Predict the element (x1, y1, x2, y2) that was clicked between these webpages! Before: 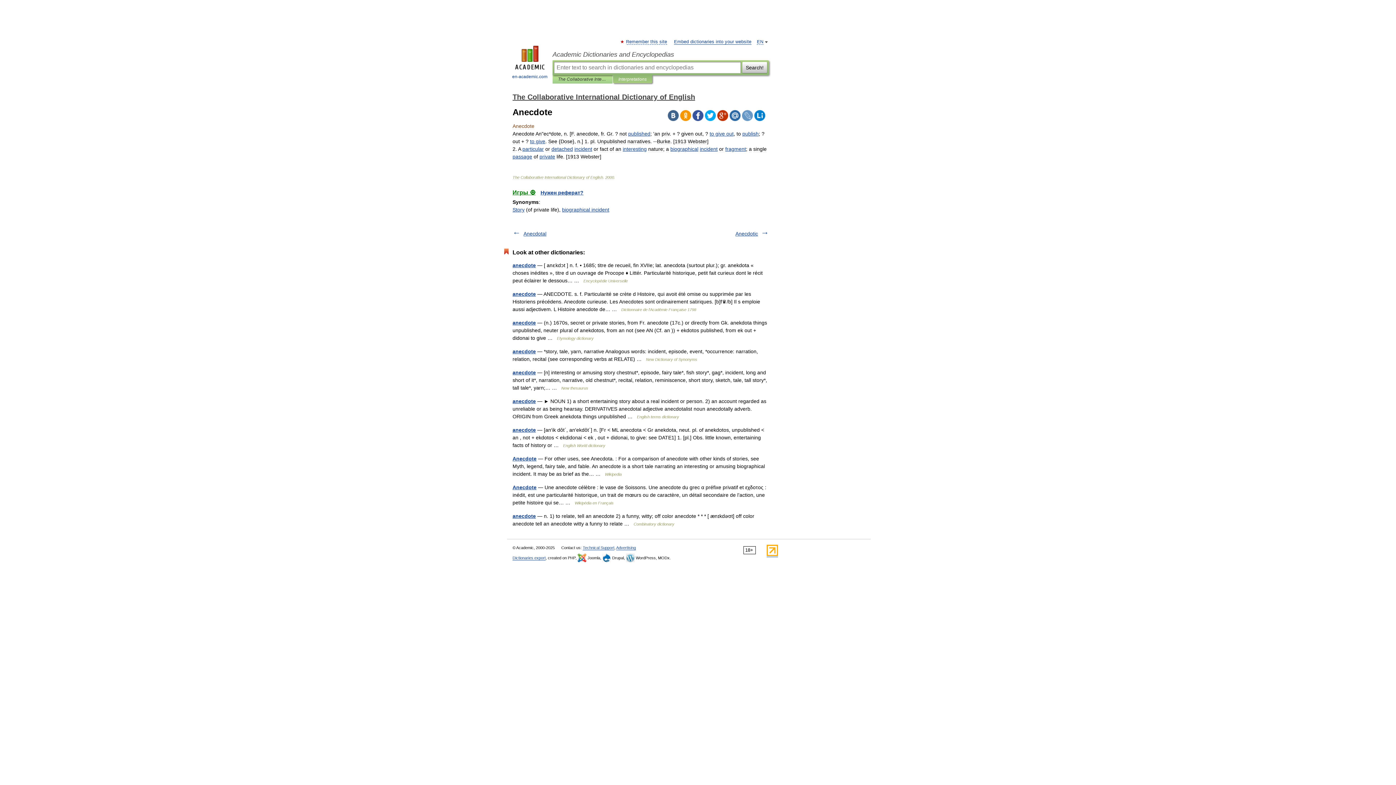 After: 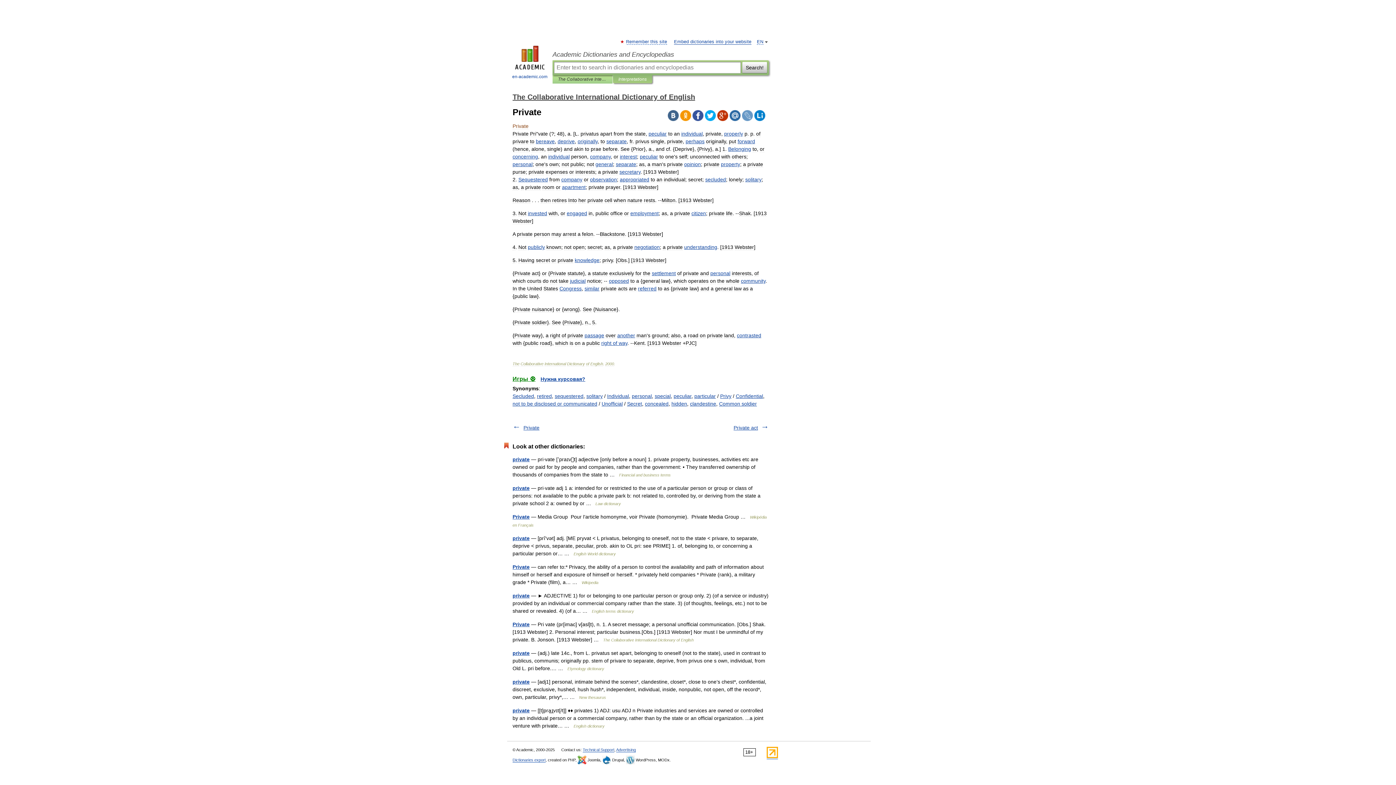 Action: bbox: (539, 153, 555, 159) label: private